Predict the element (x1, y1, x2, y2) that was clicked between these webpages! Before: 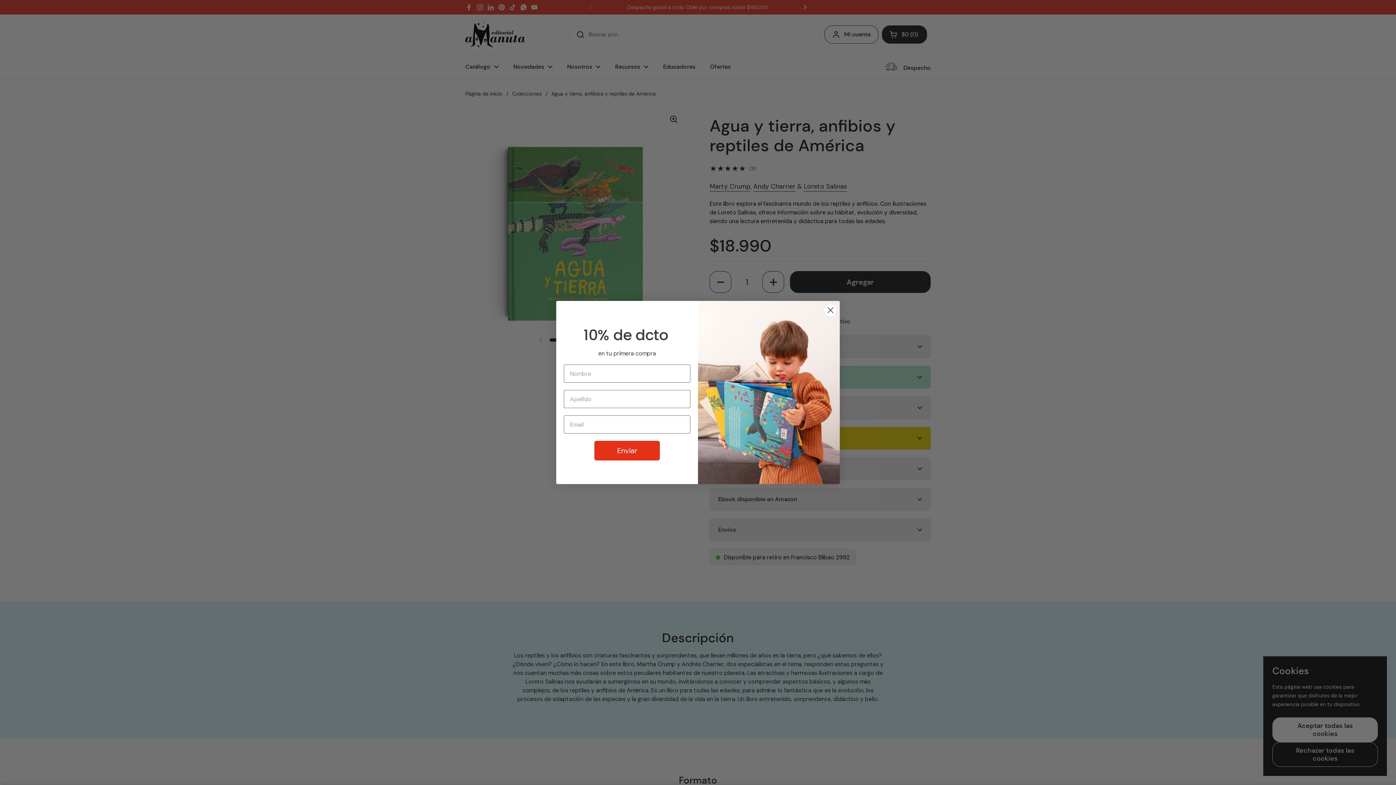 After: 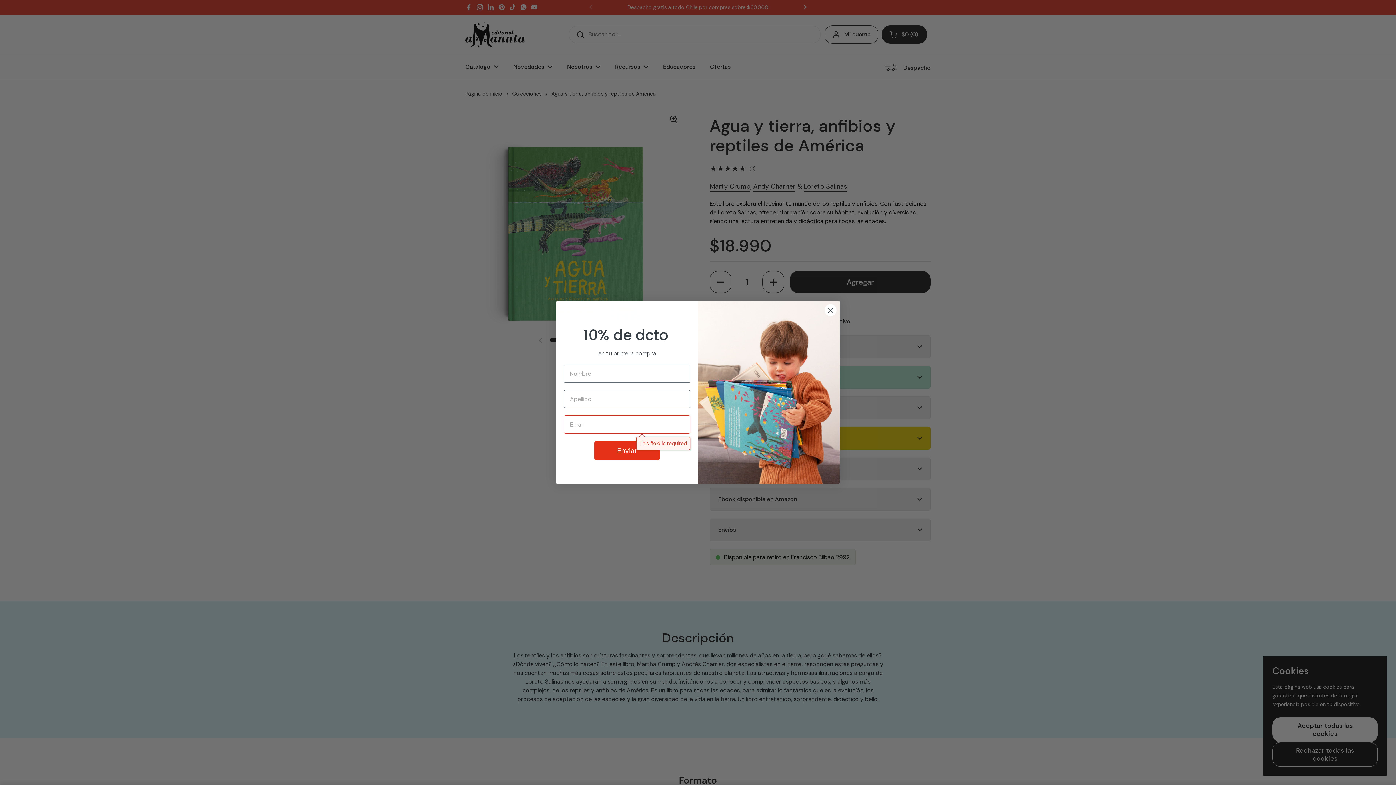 Action: bbox: (594, 441, 660, 460) label: Enviar